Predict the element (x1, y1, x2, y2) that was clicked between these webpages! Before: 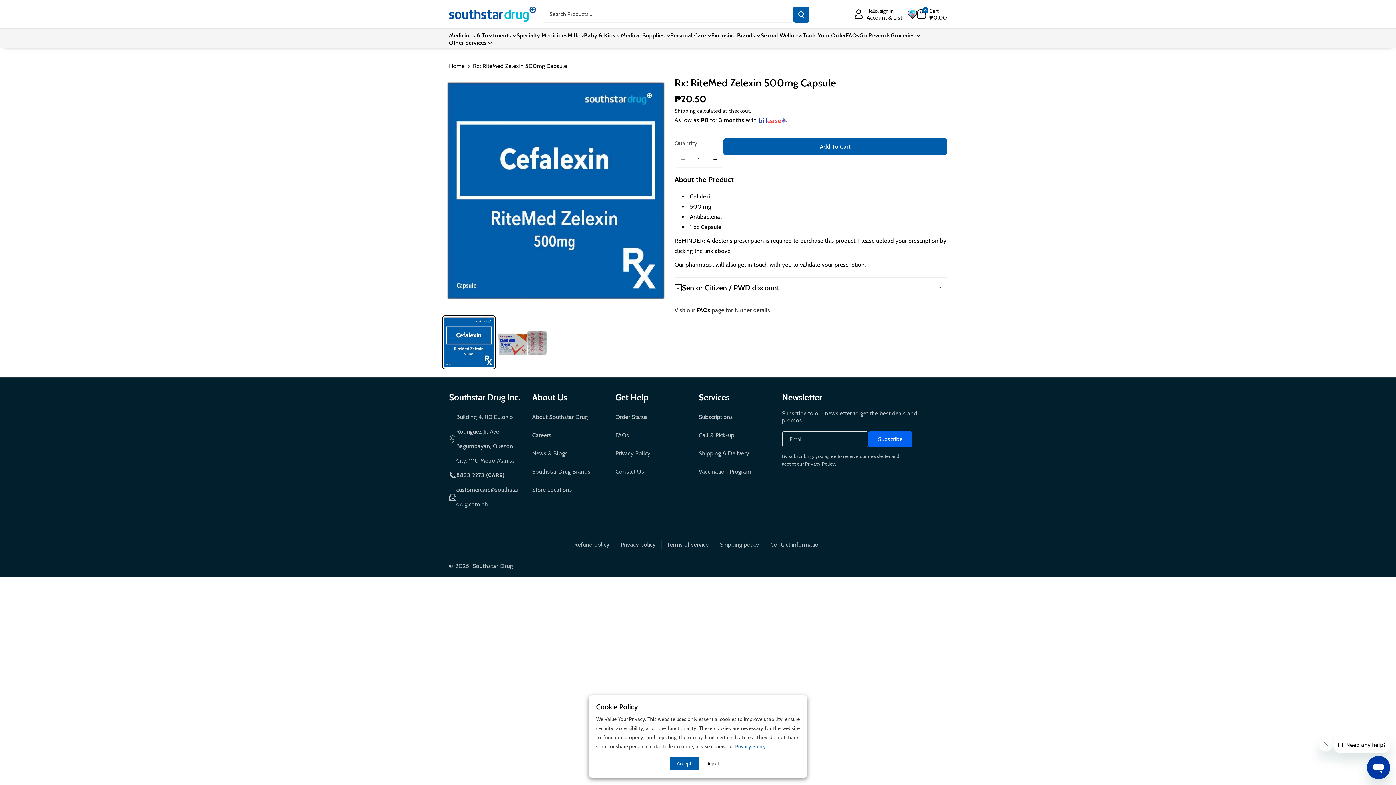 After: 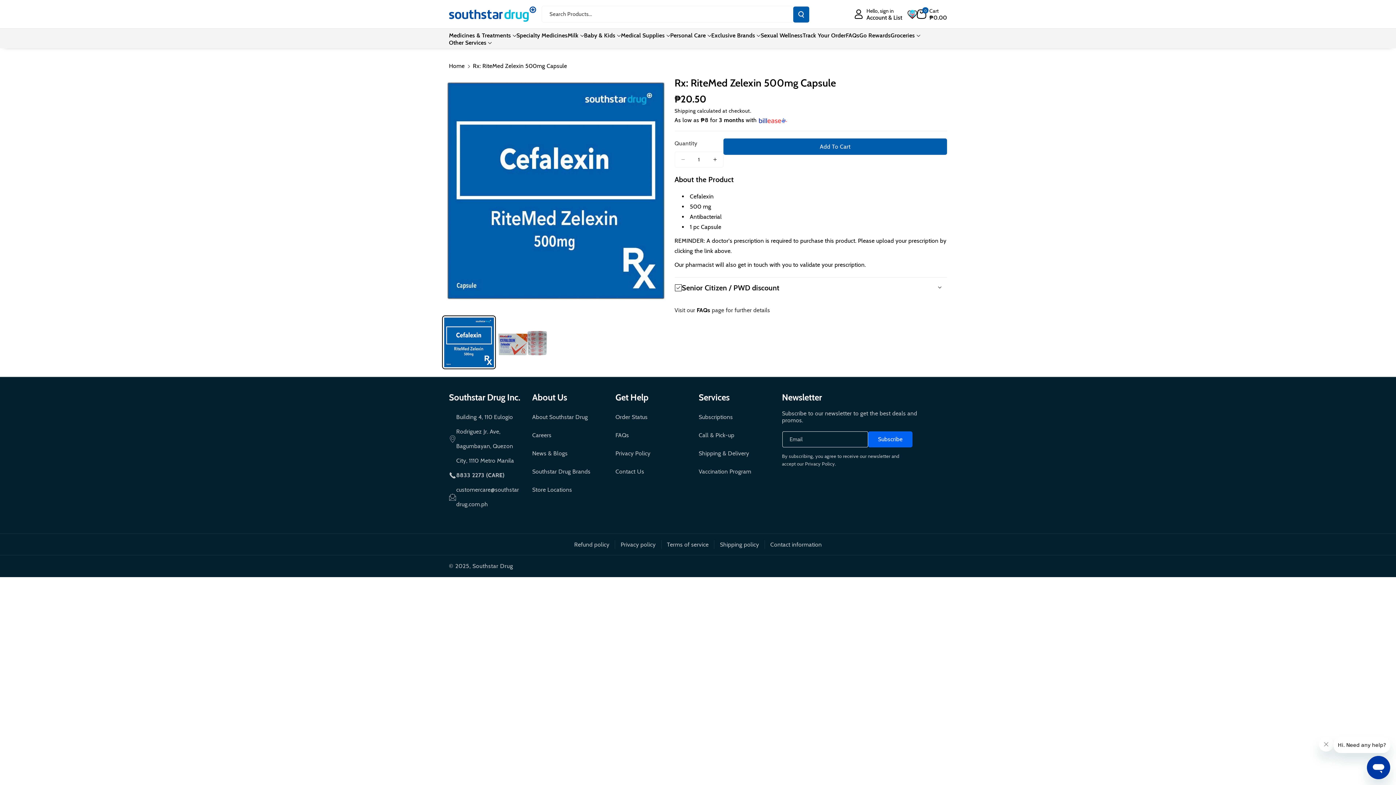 Action: bbox: (669, 757, 699, 770) label: Accept